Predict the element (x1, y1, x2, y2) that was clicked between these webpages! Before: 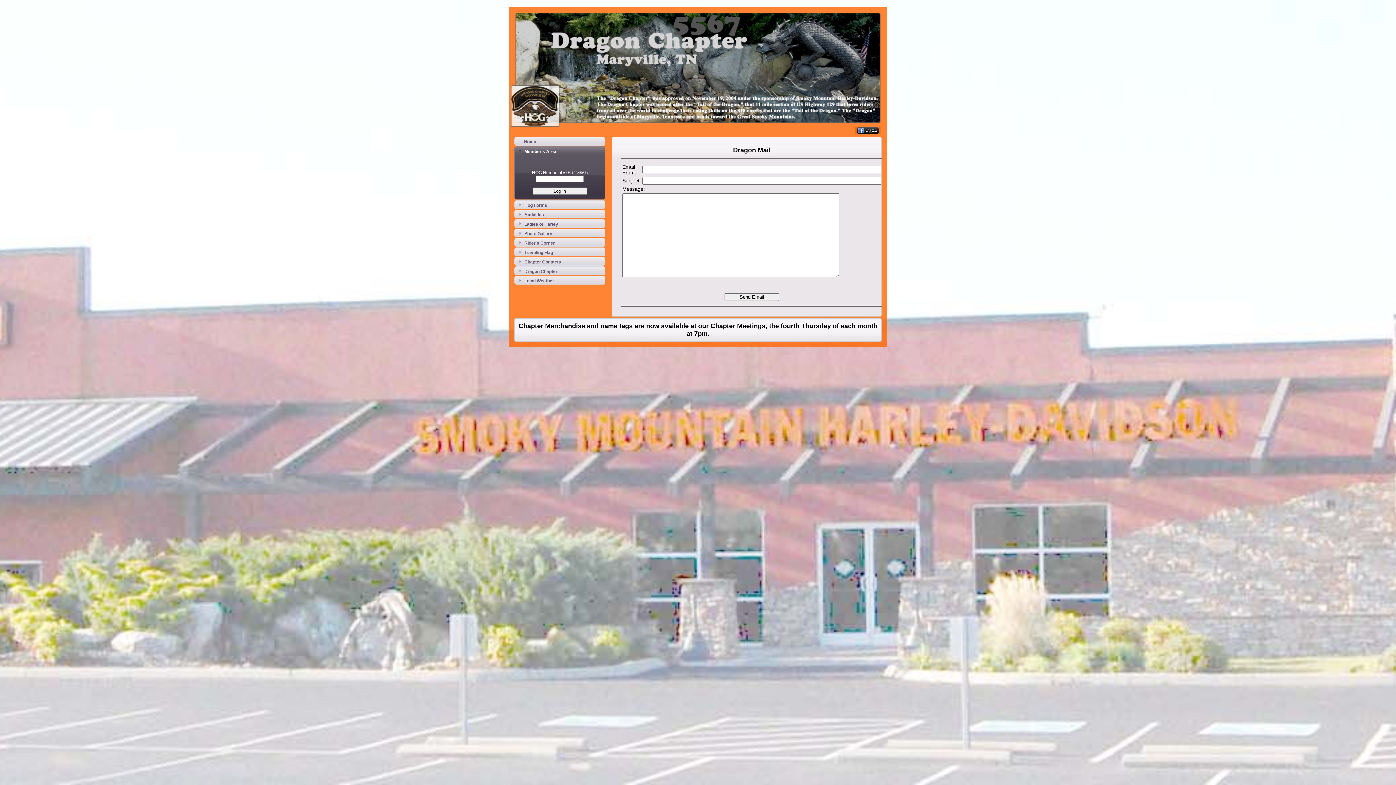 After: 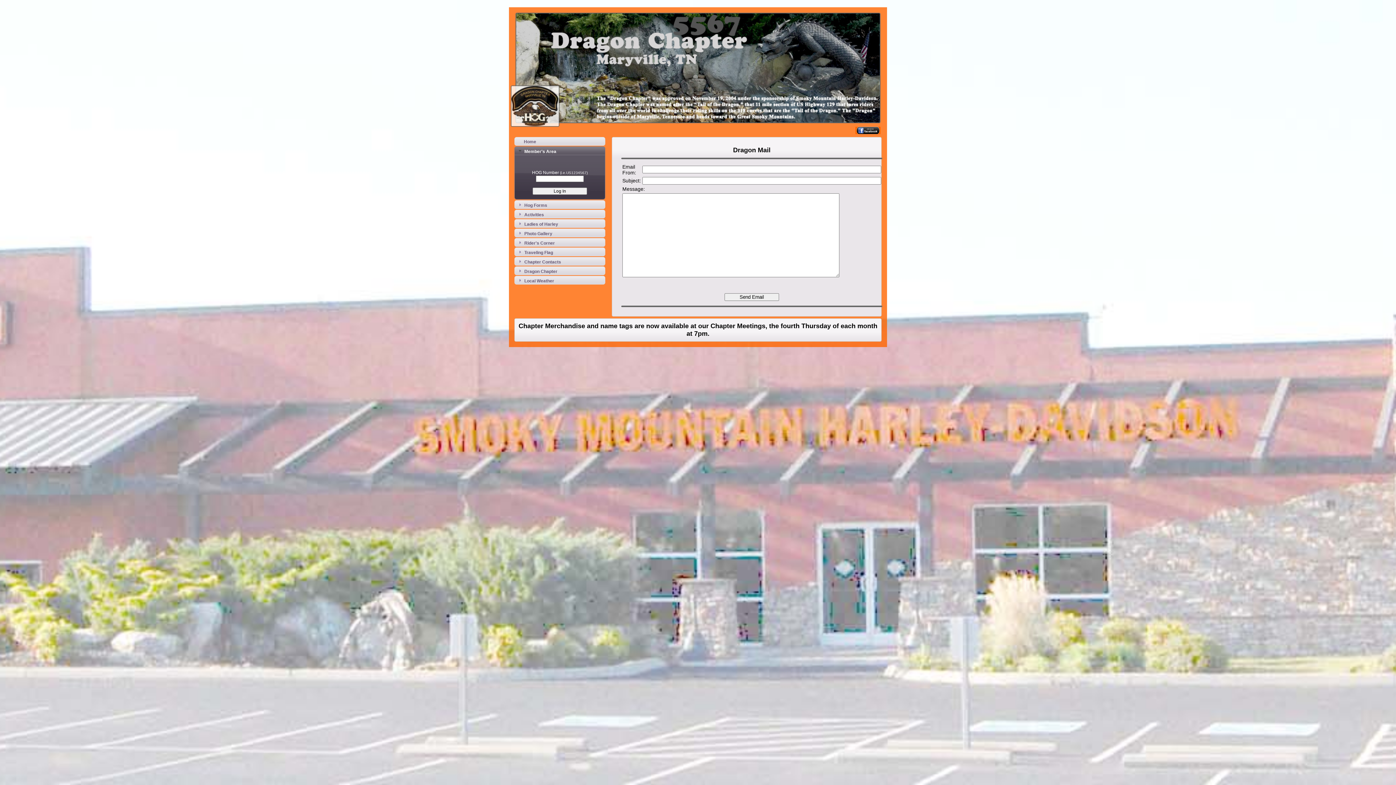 Action: bbox: (855, 130, 880, 135)